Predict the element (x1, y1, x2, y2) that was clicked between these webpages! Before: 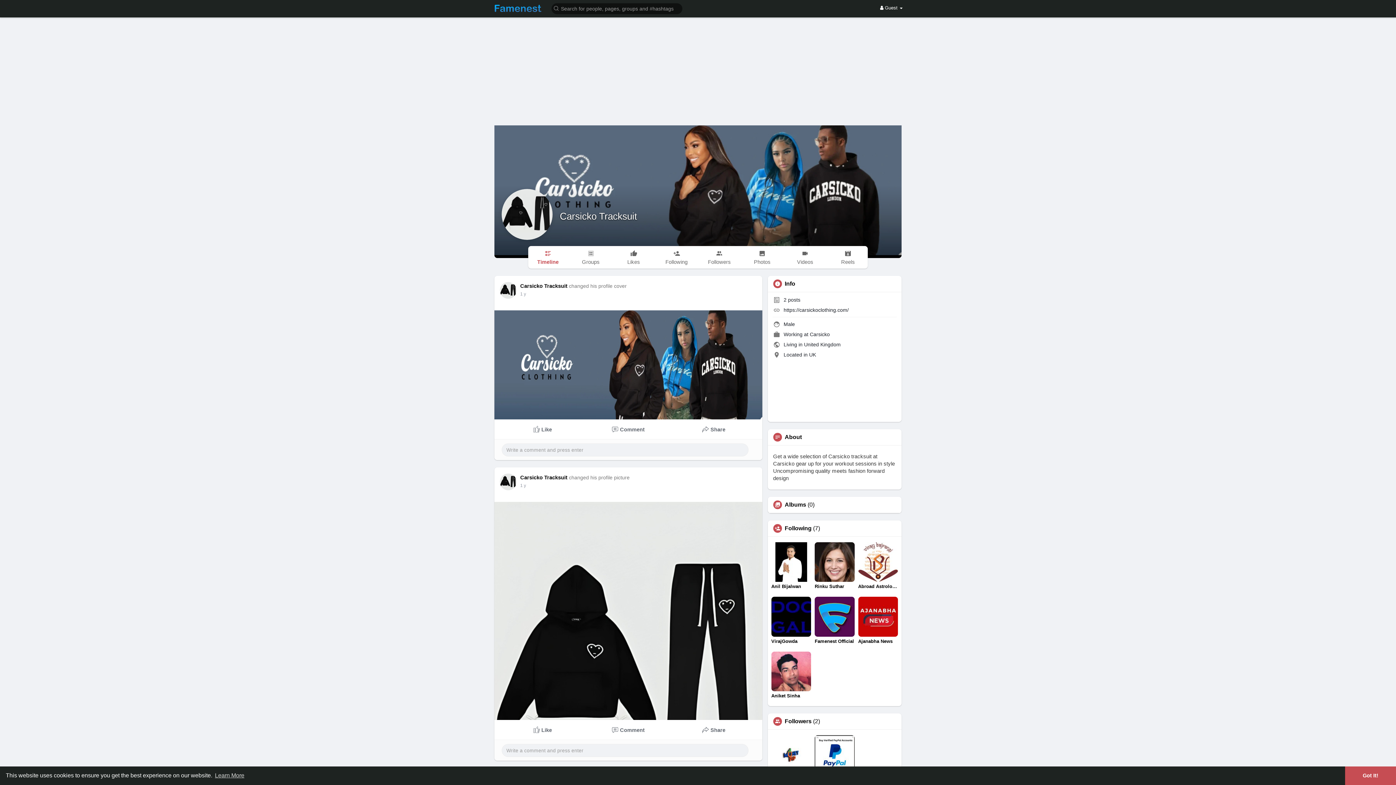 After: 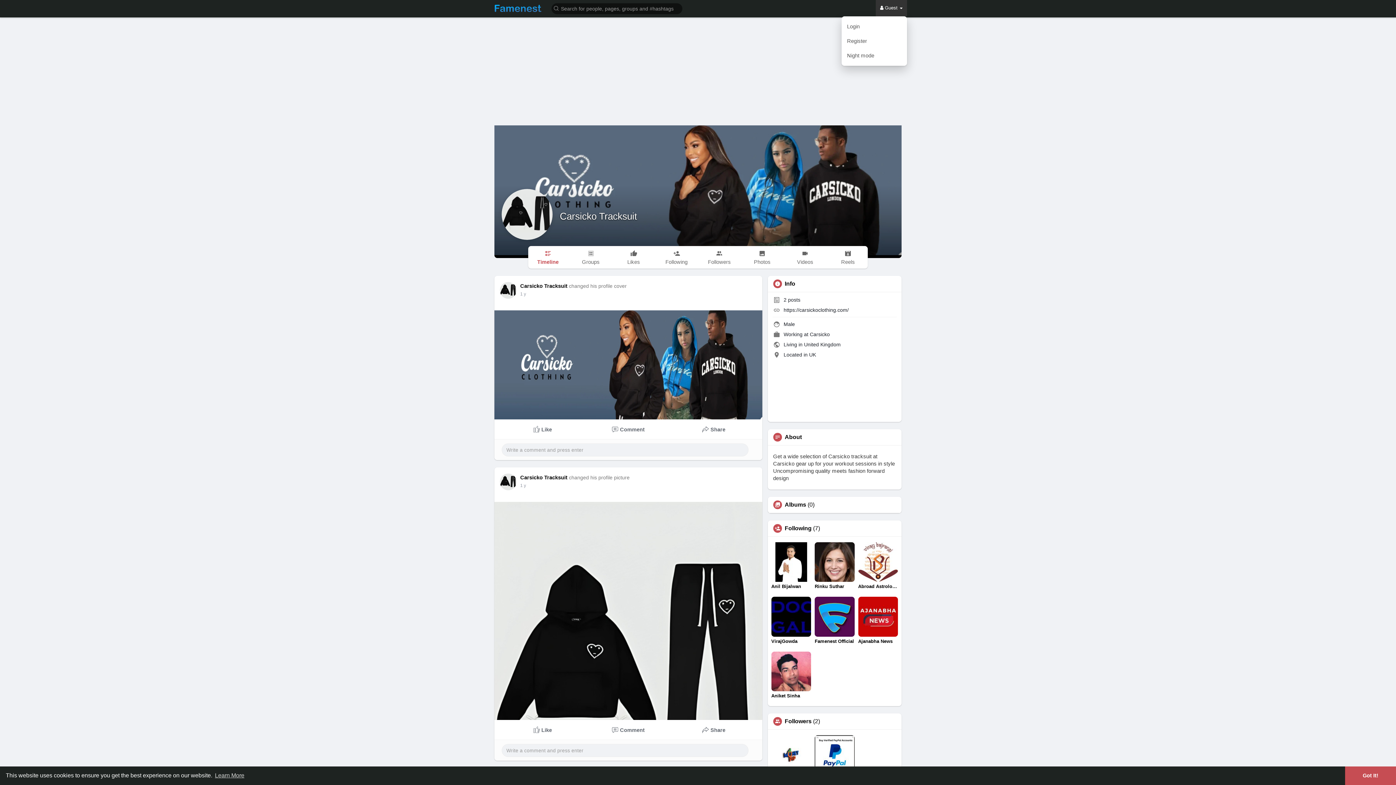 Action: bbox: (876, 0, 907, 16) label:  Guest 